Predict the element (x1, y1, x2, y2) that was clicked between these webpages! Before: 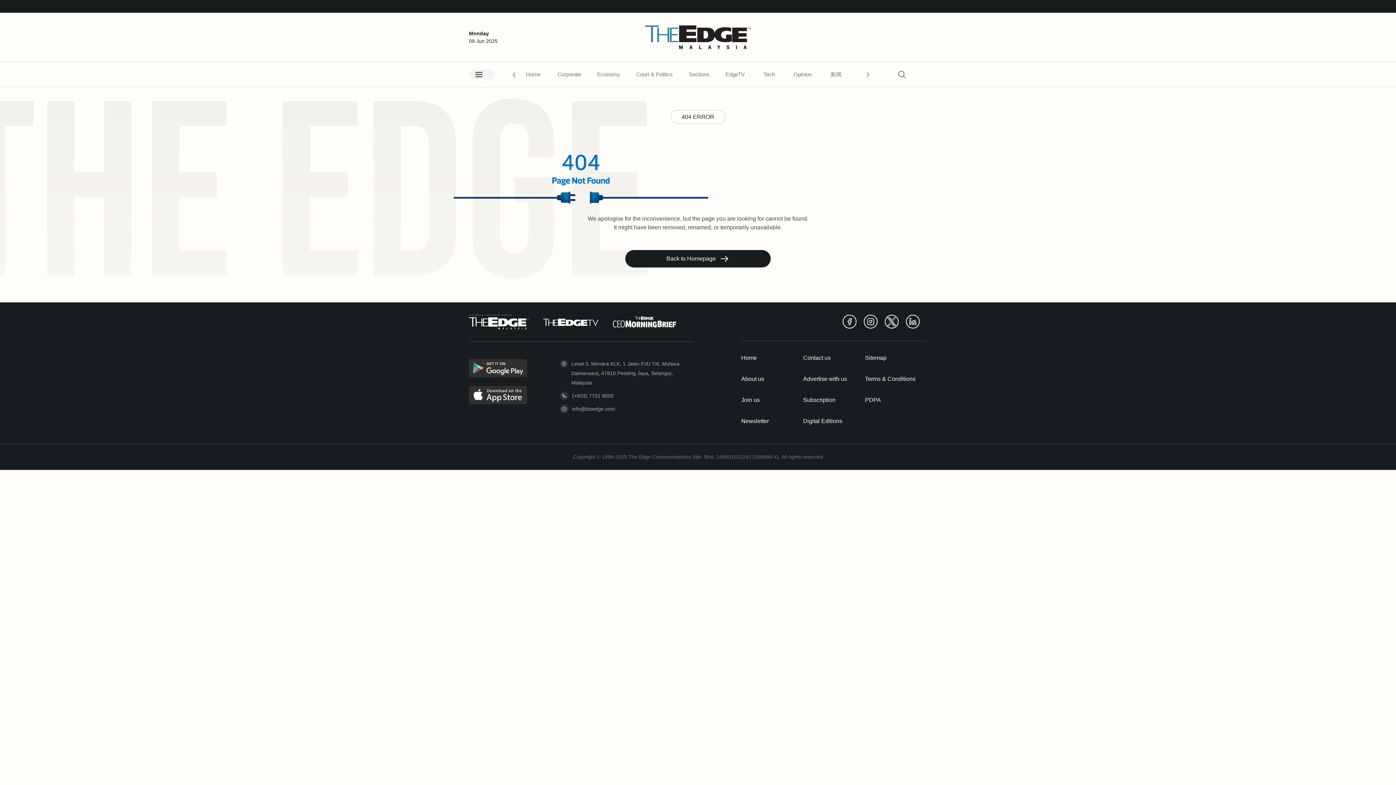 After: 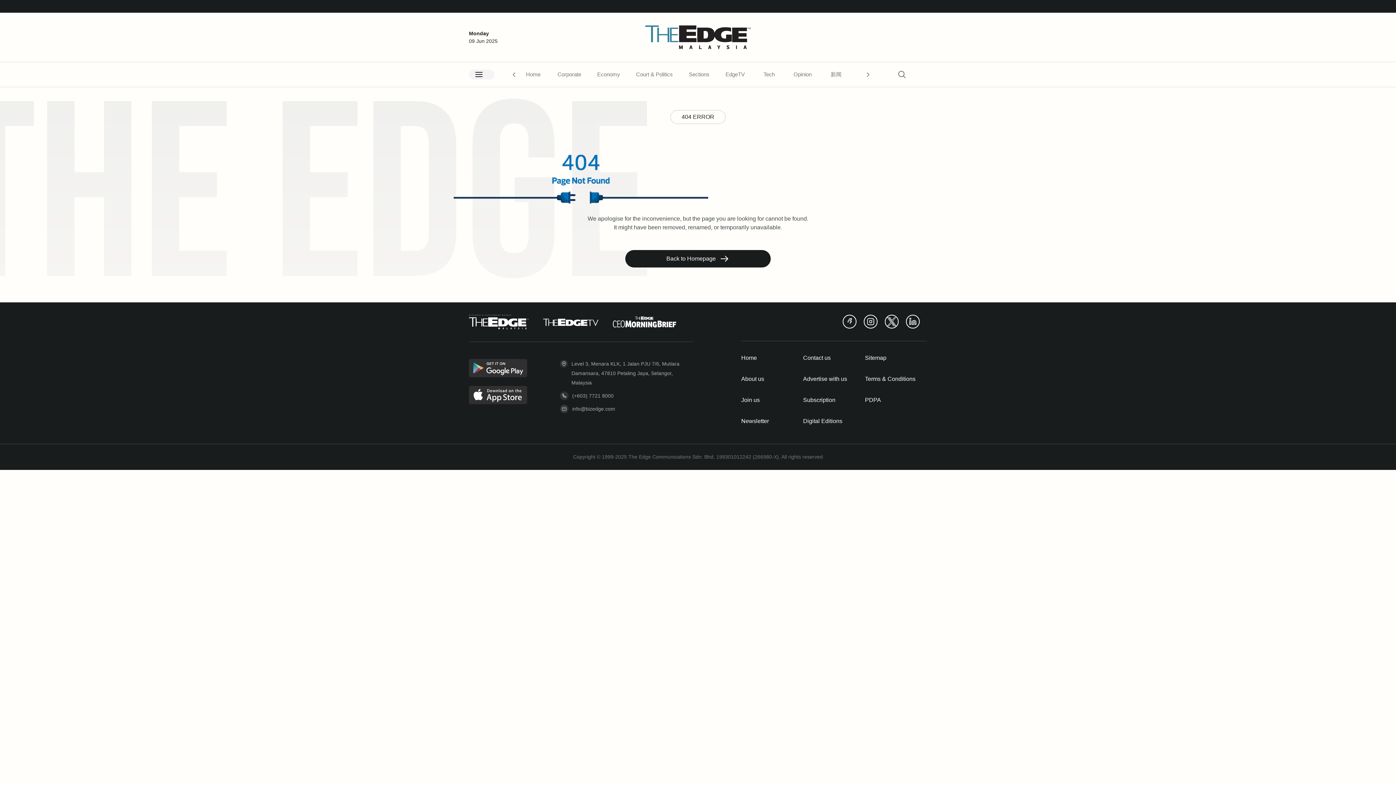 Action: bbox: (844, 316, 854, 326)